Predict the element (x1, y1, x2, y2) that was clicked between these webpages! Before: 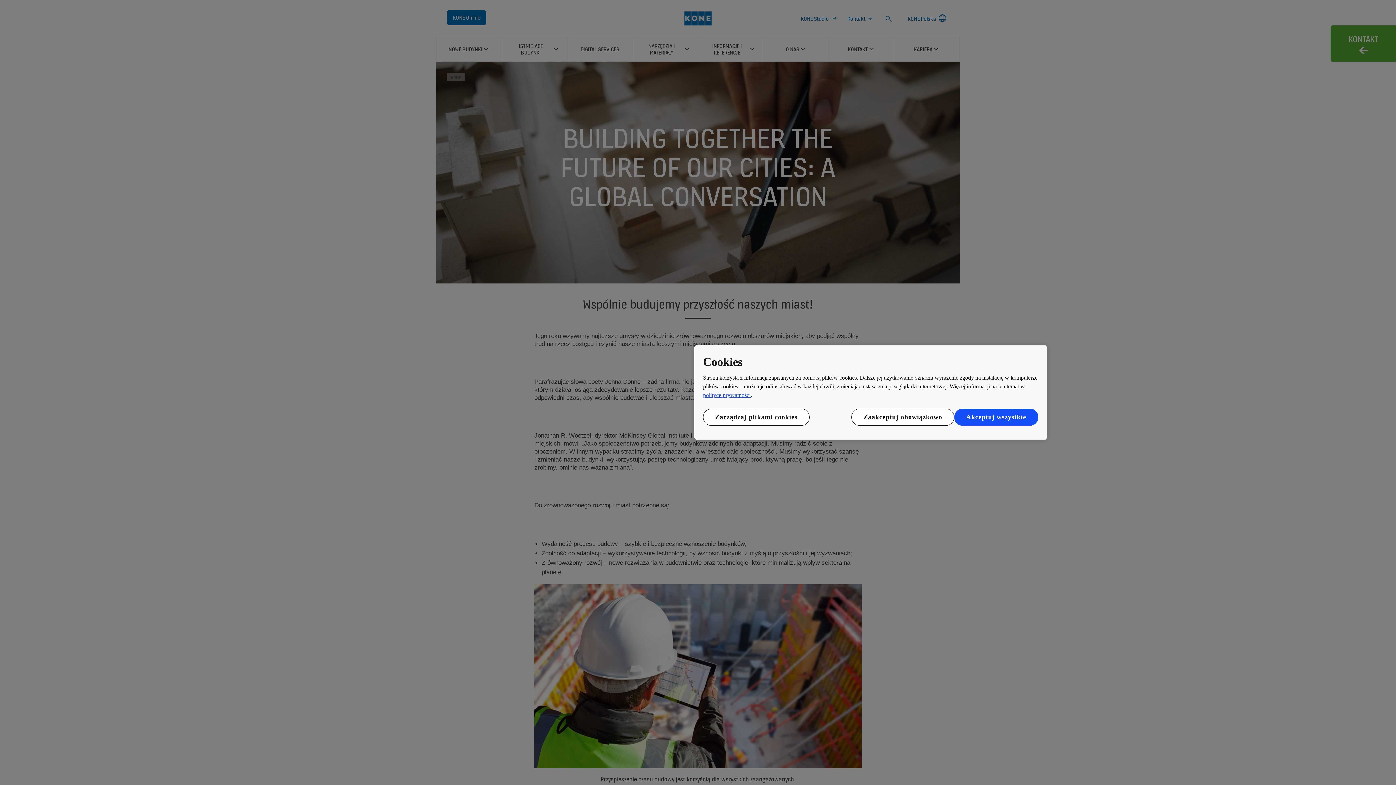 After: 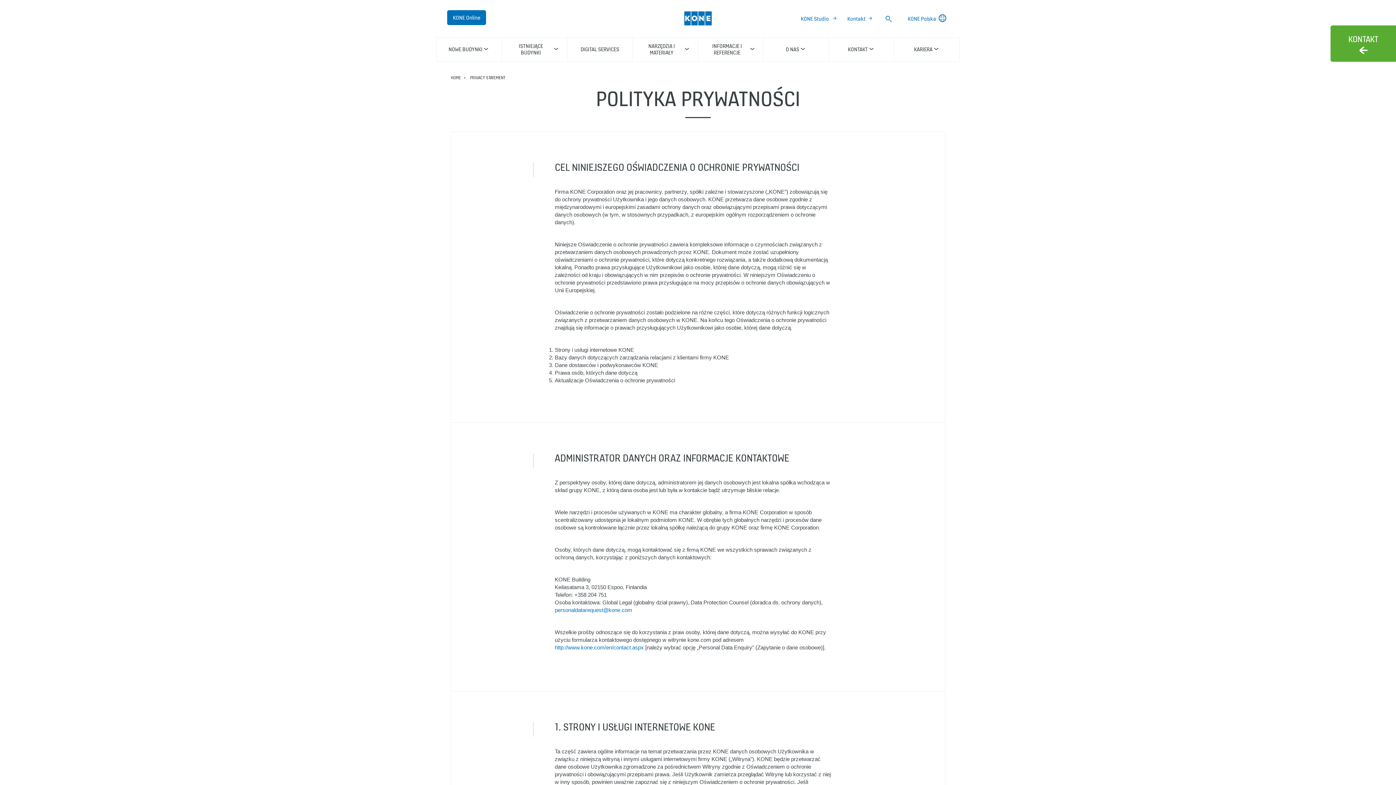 Action: label: polityce prywatności bbox: (703, 392, 750, 398)